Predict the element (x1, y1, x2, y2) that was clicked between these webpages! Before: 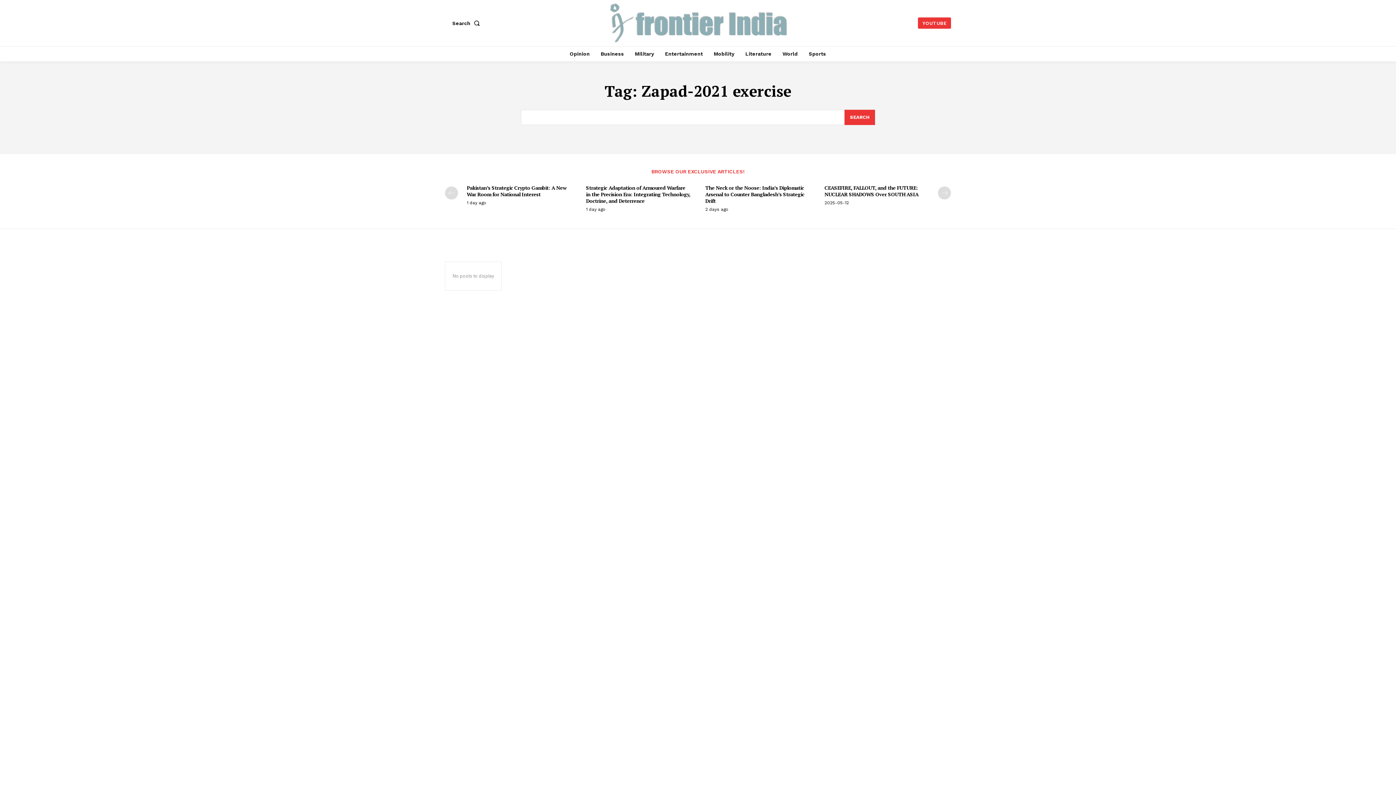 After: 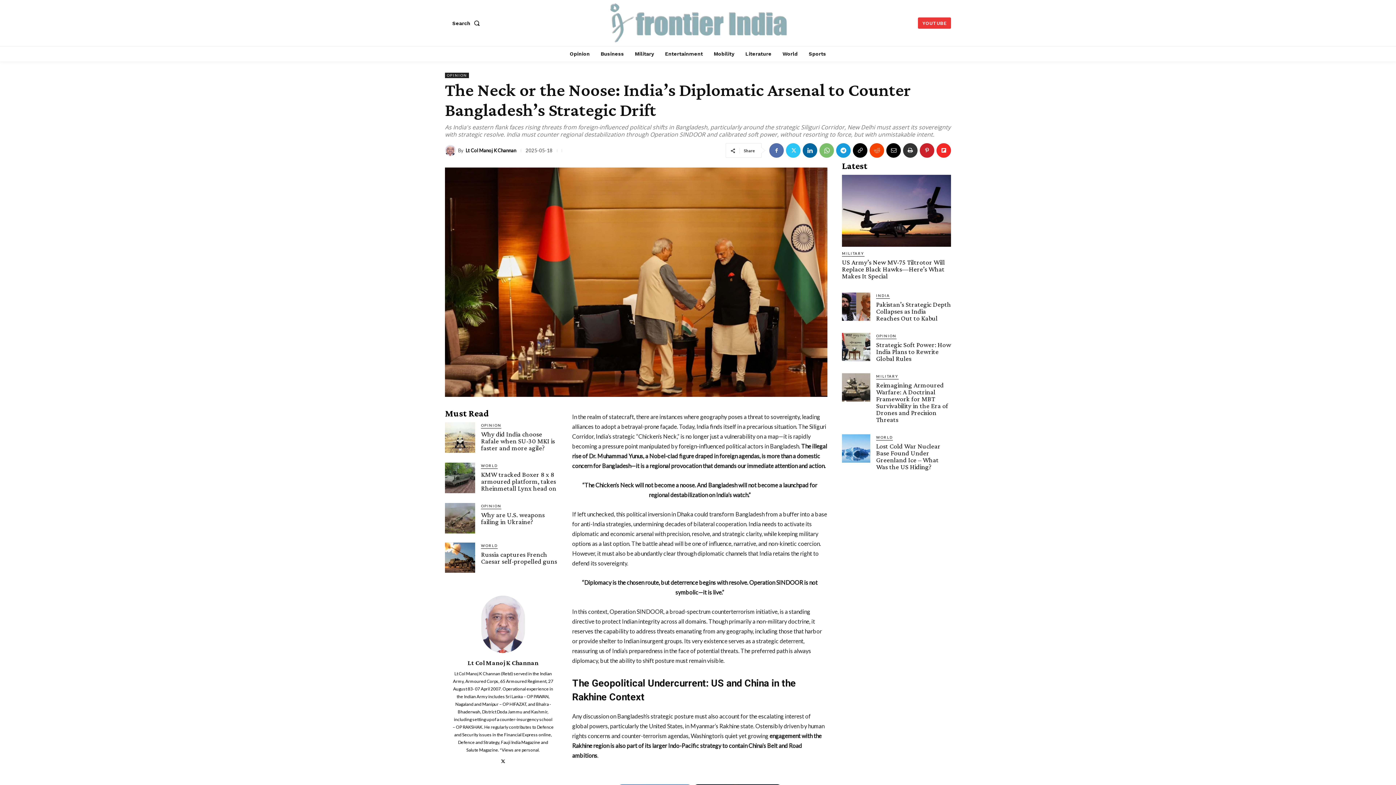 Action: label: The Neck or the Noose: India’s Diplomatic Arsenal to Counter Bangladesh’s Strategic Drift bbox: (705, 184, 804, 204)